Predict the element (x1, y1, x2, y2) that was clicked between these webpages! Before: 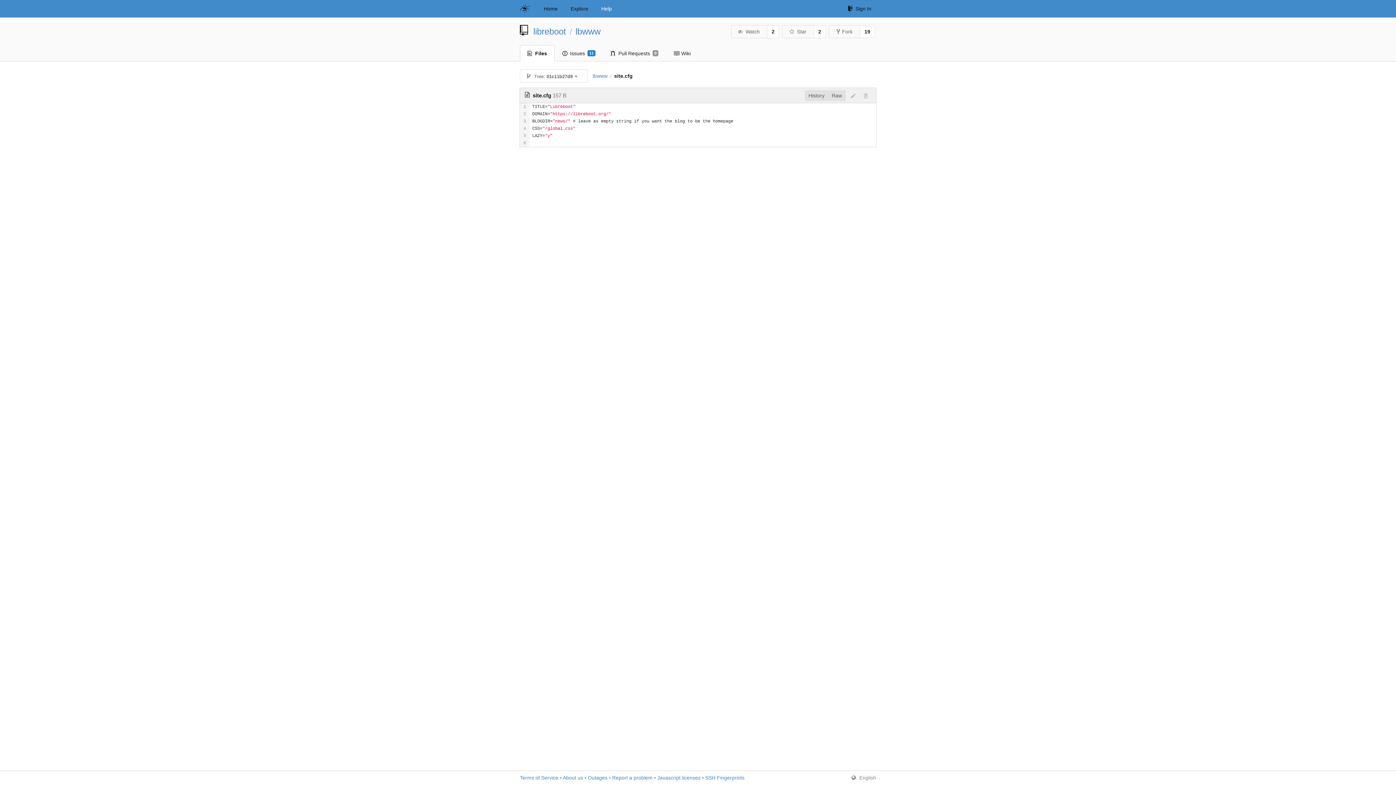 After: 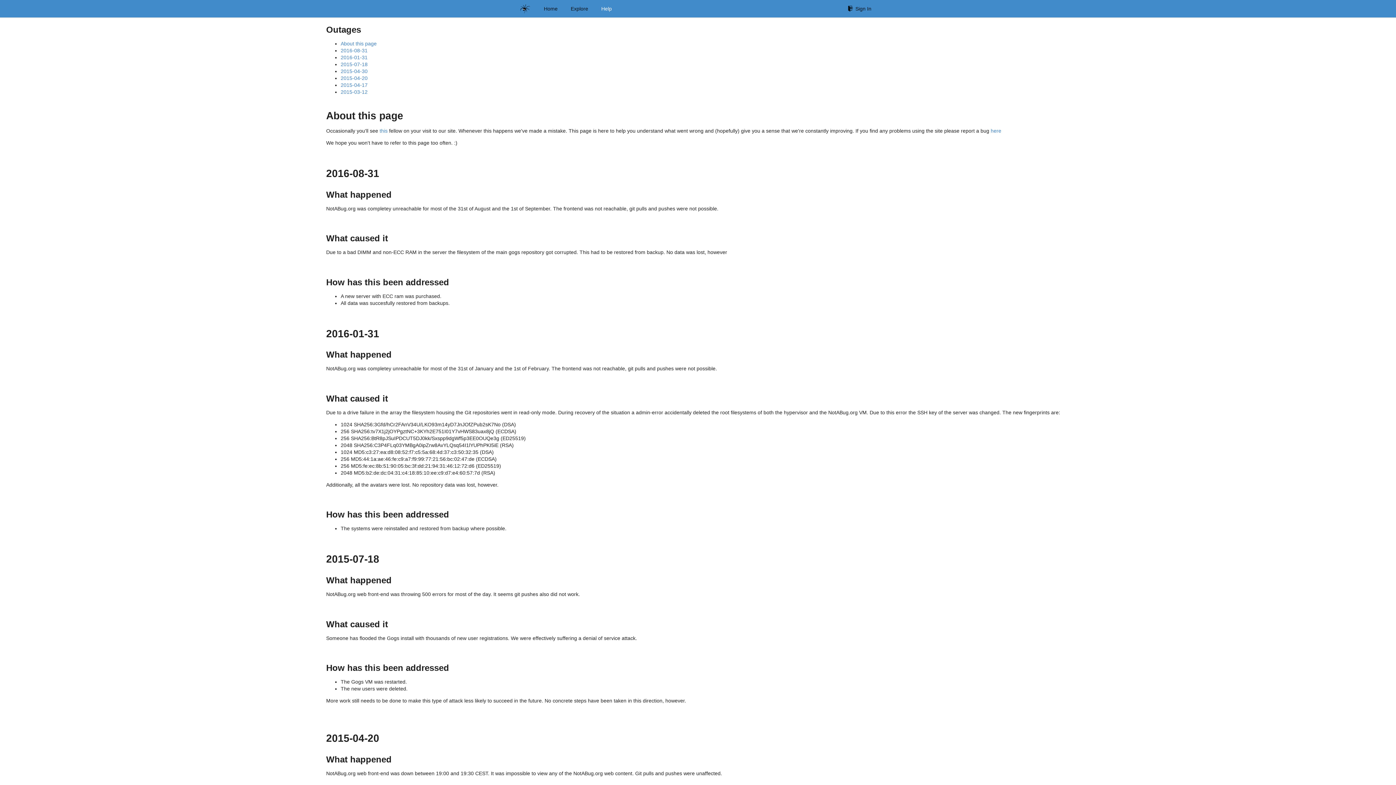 Action: bbox: (588, 775, 607, 781) label: Outages